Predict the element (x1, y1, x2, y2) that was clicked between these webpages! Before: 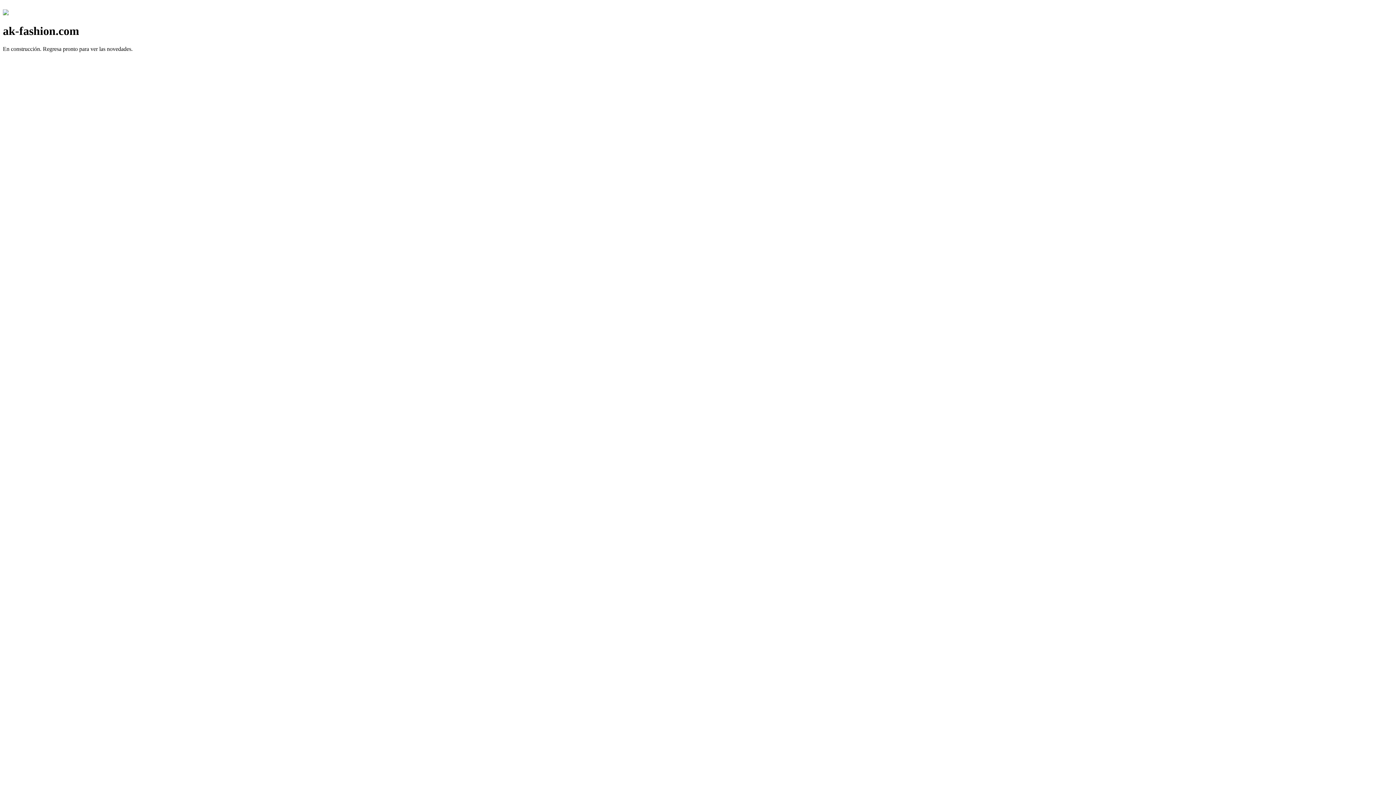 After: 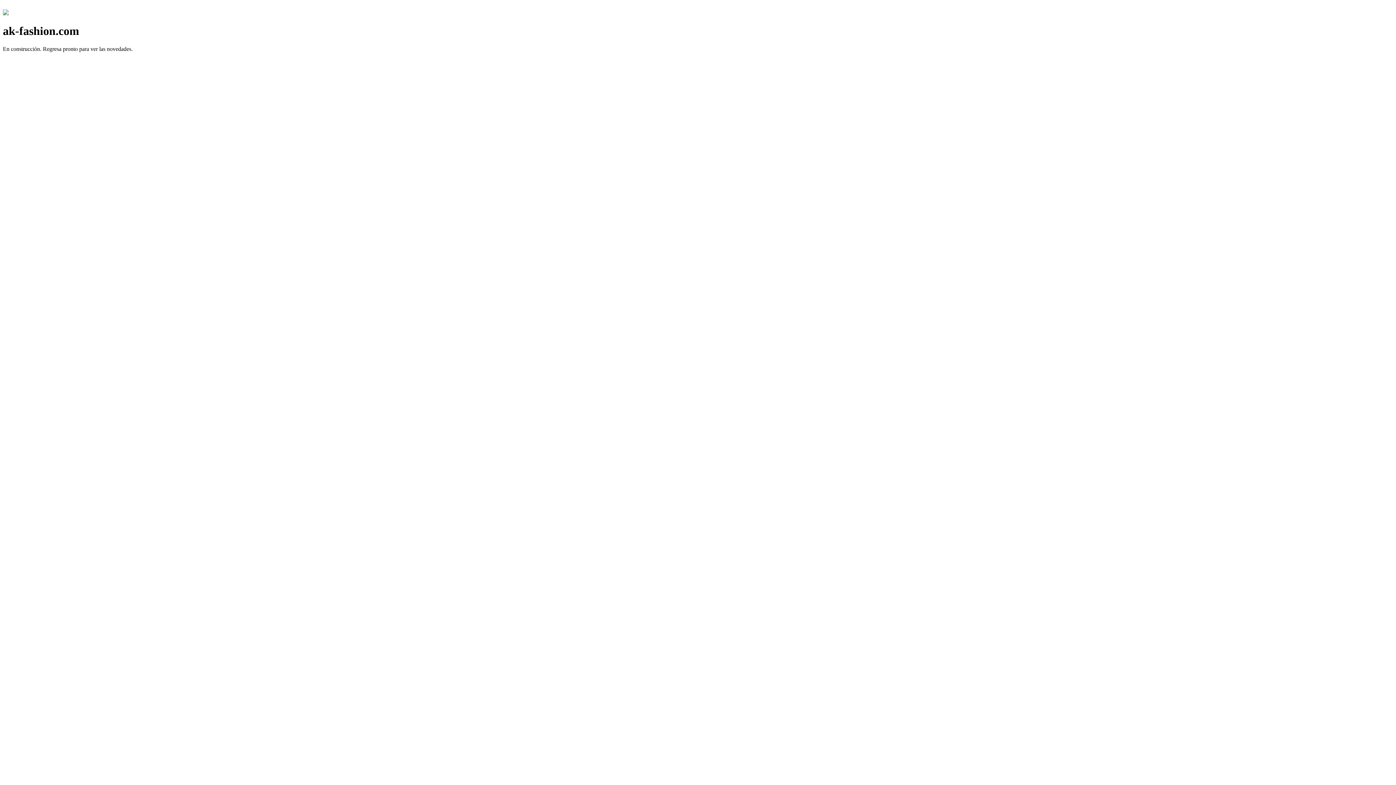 Action: bbox: (2, 10, 8, 16)